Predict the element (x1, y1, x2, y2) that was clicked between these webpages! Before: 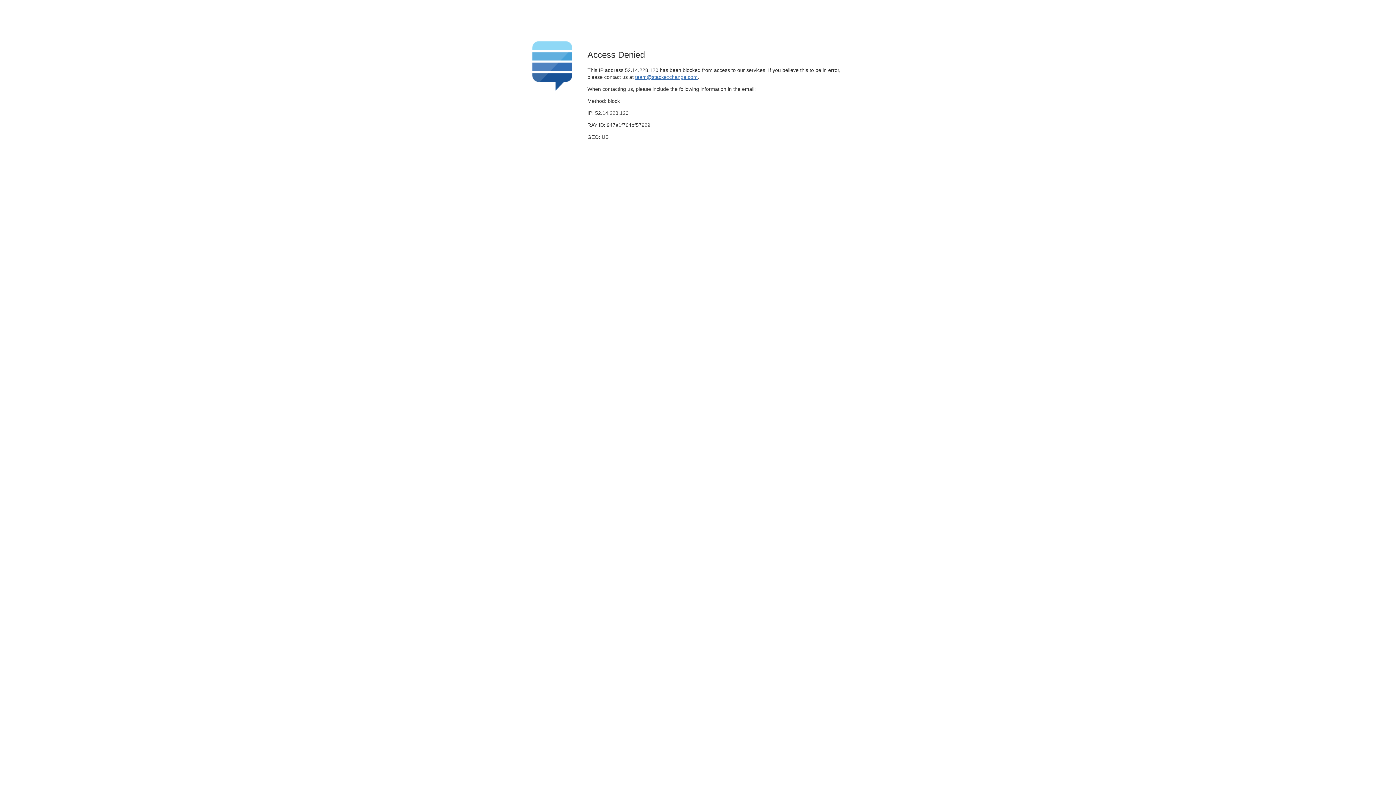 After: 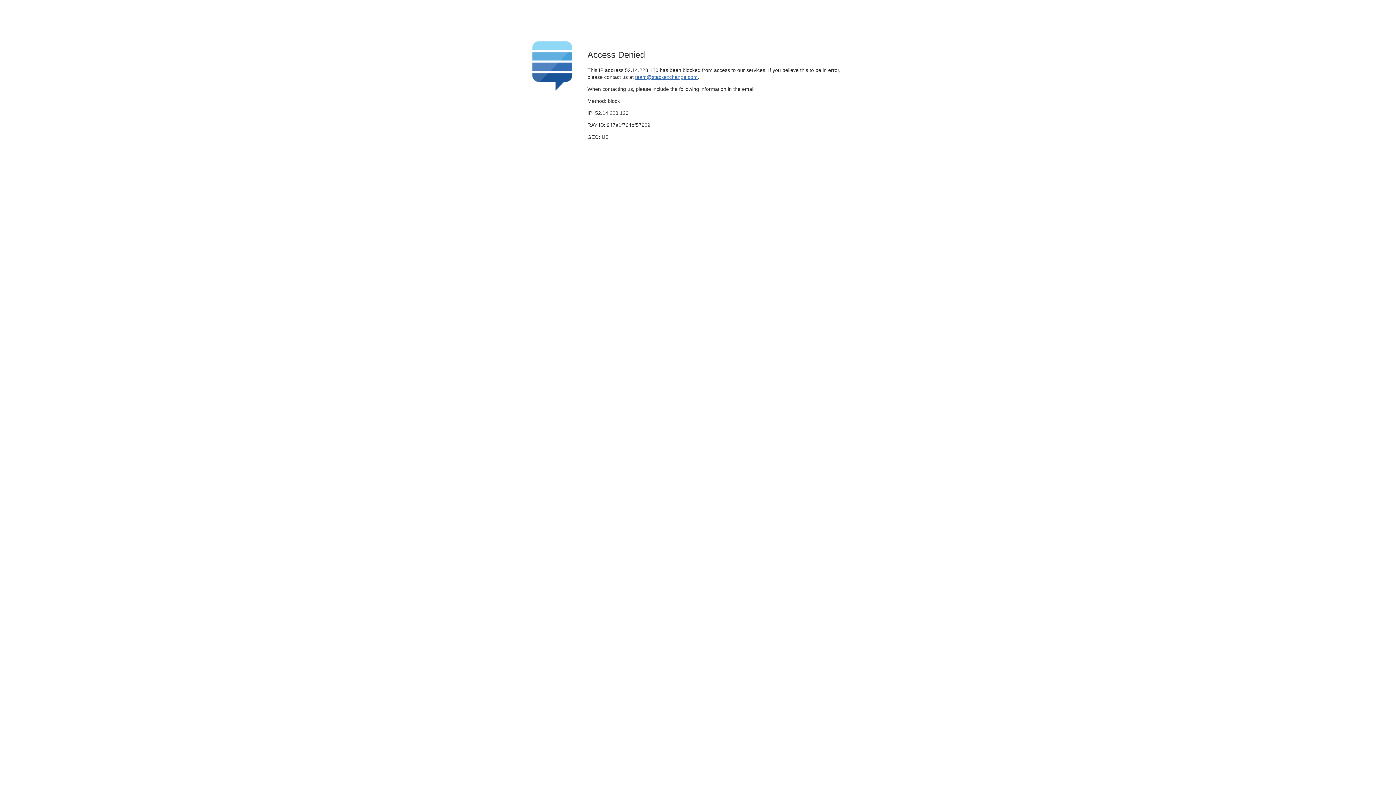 Action: bbox: (635, 74, 697, 79) label: team@stackexchange.com